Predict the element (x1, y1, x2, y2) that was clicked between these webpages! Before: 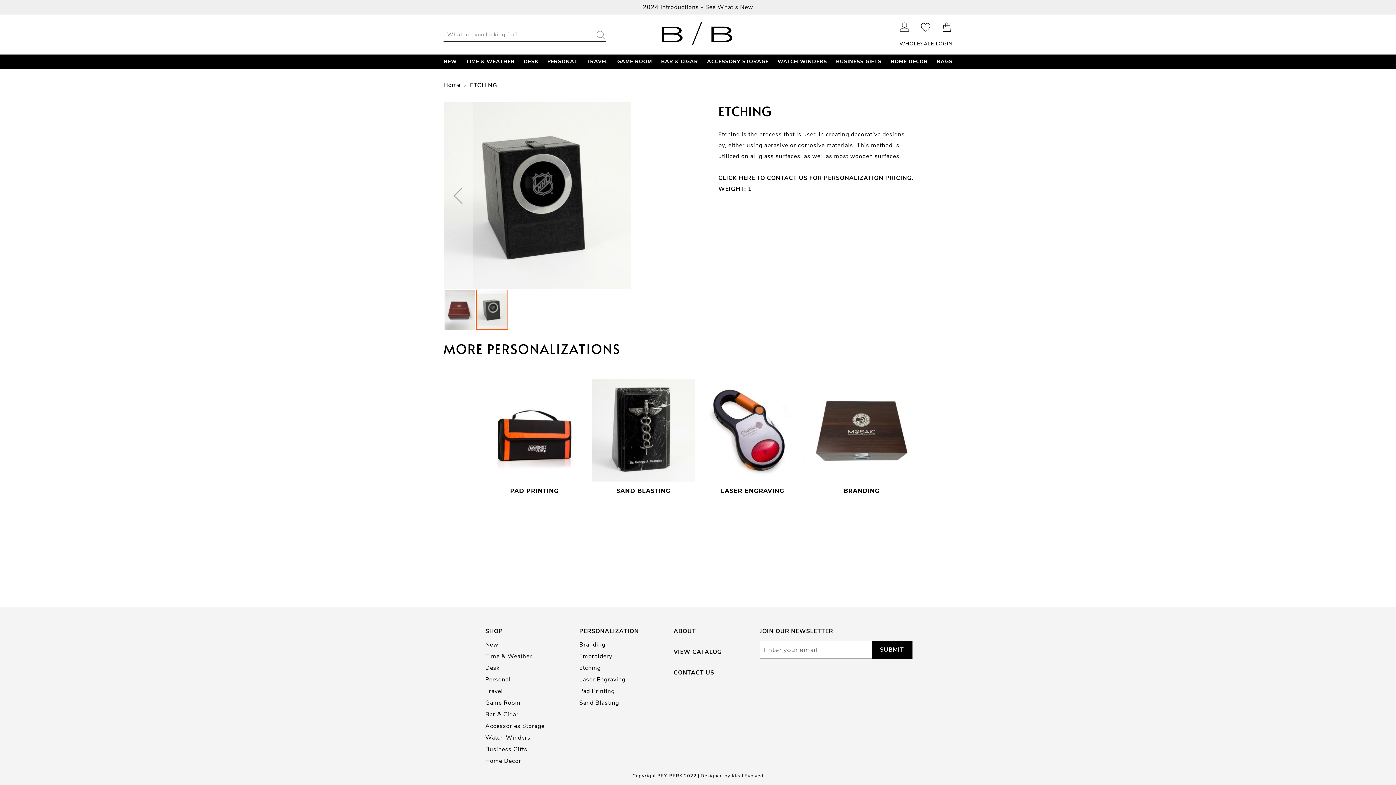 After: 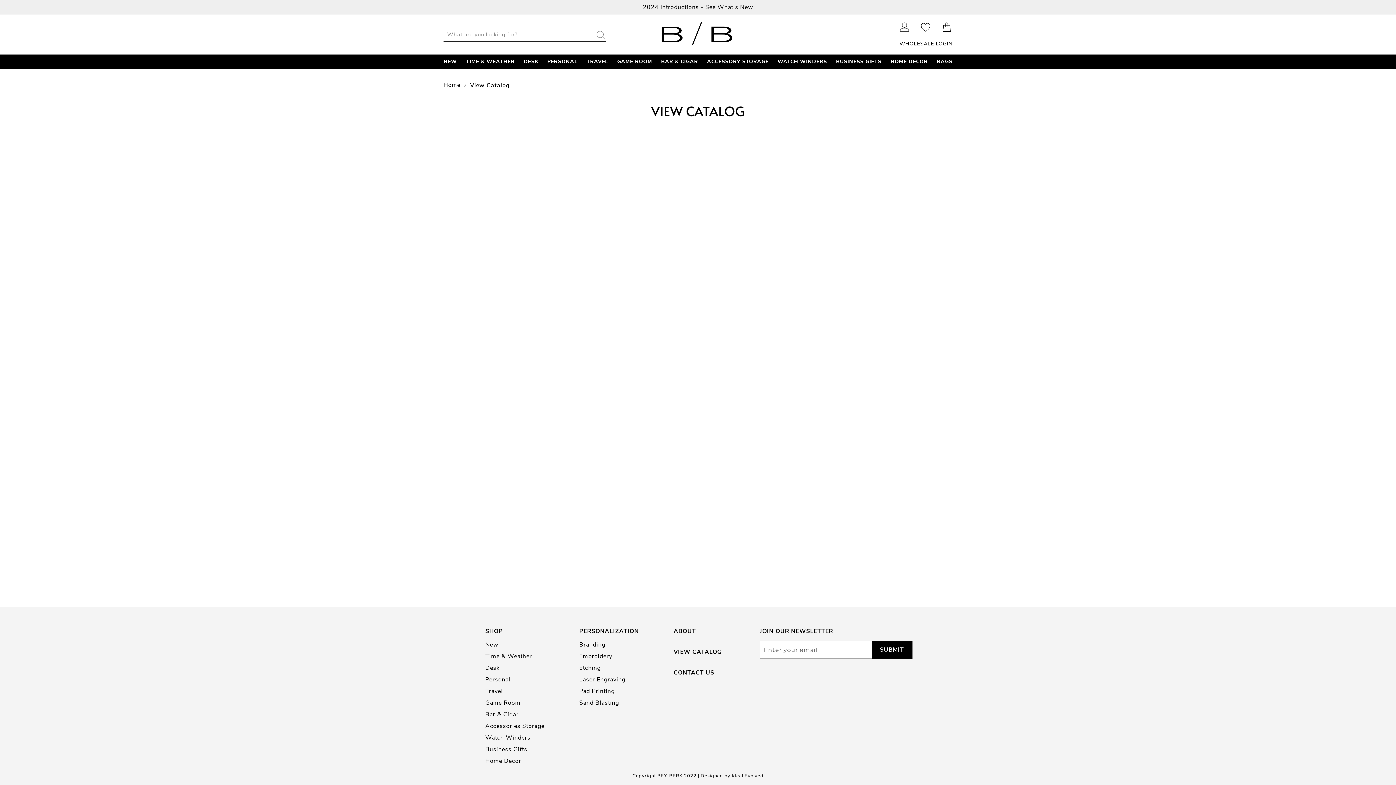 Action: label: VIEW CATALOG bbox: (673, 648, 722, 656)